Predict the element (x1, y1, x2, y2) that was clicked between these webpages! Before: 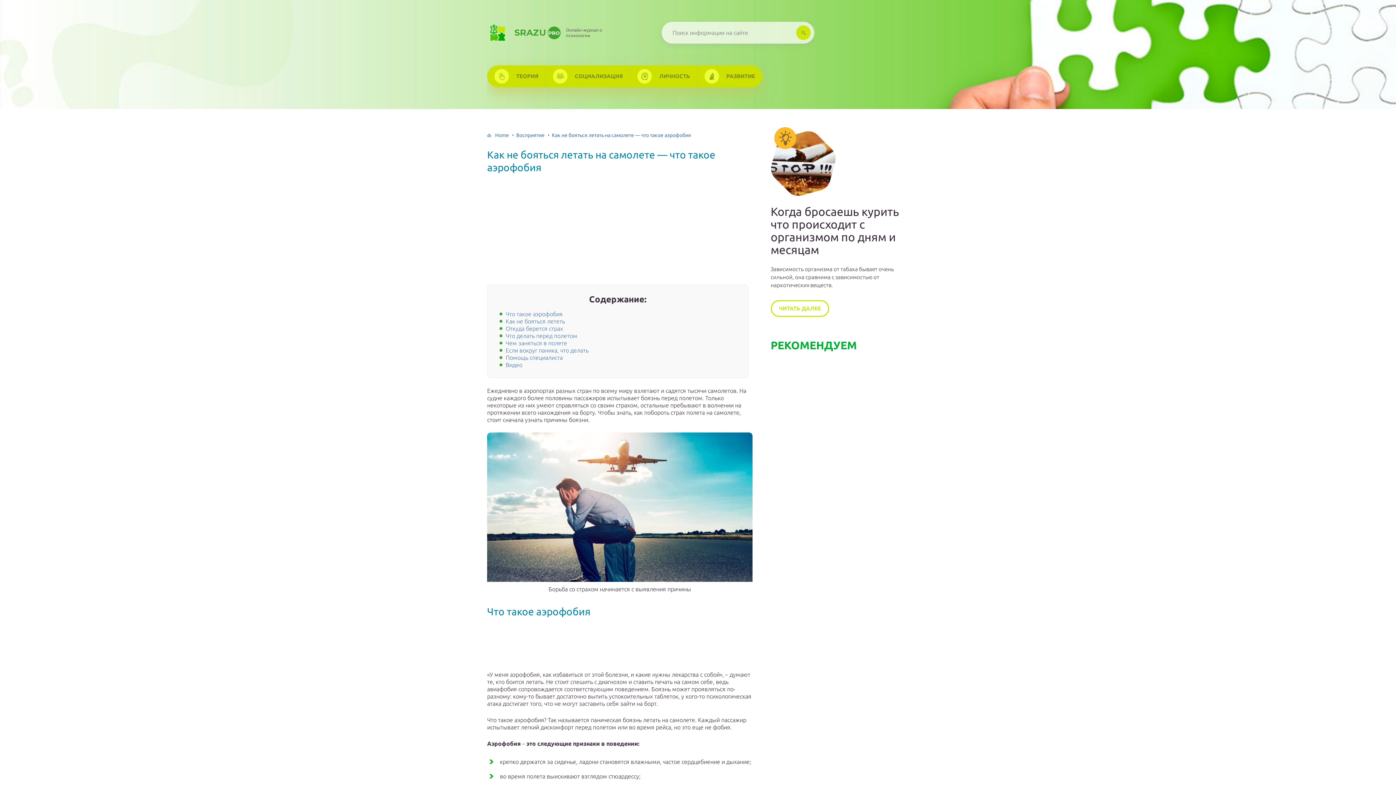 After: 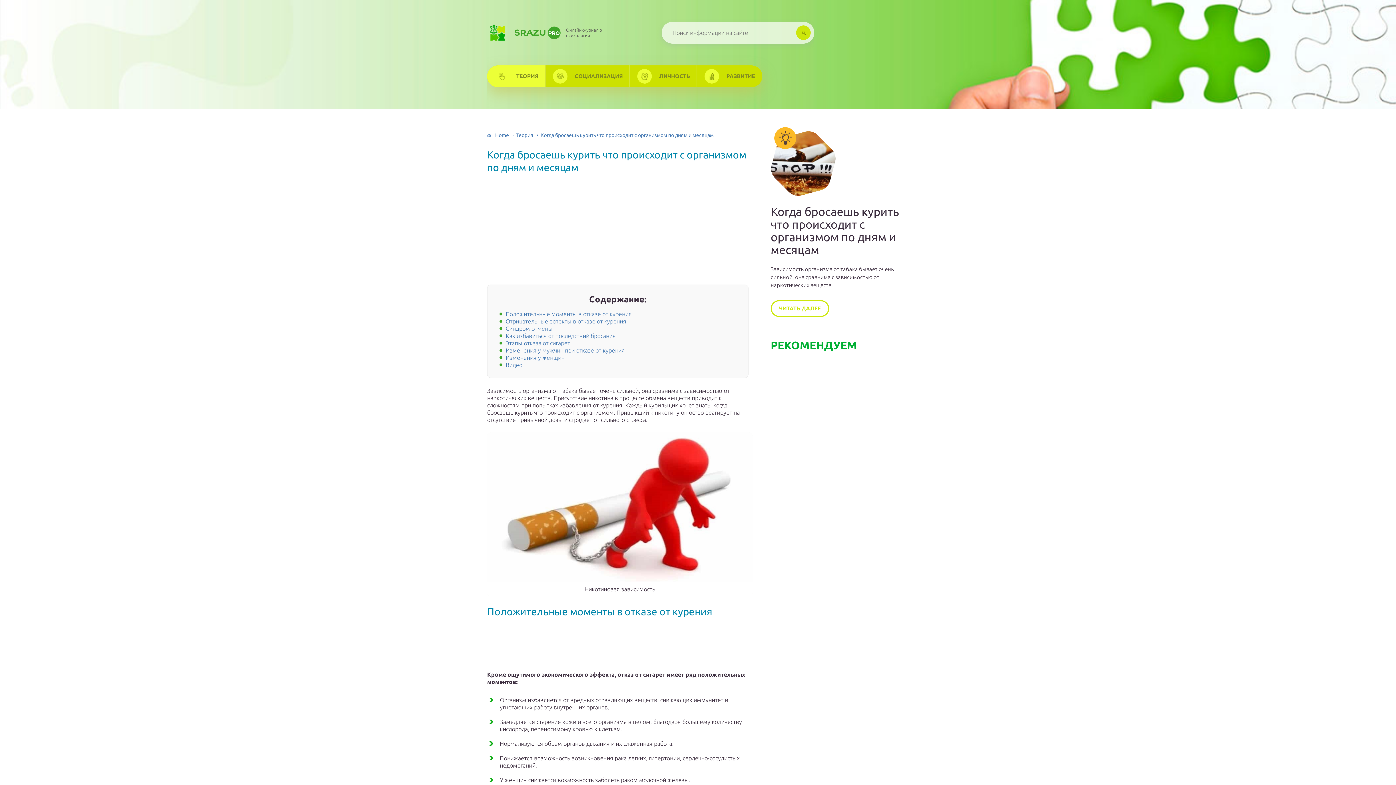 Action: label: ЧИТАТЬ ДАЛЕЕ bbox: (770, 300, 829, 317)